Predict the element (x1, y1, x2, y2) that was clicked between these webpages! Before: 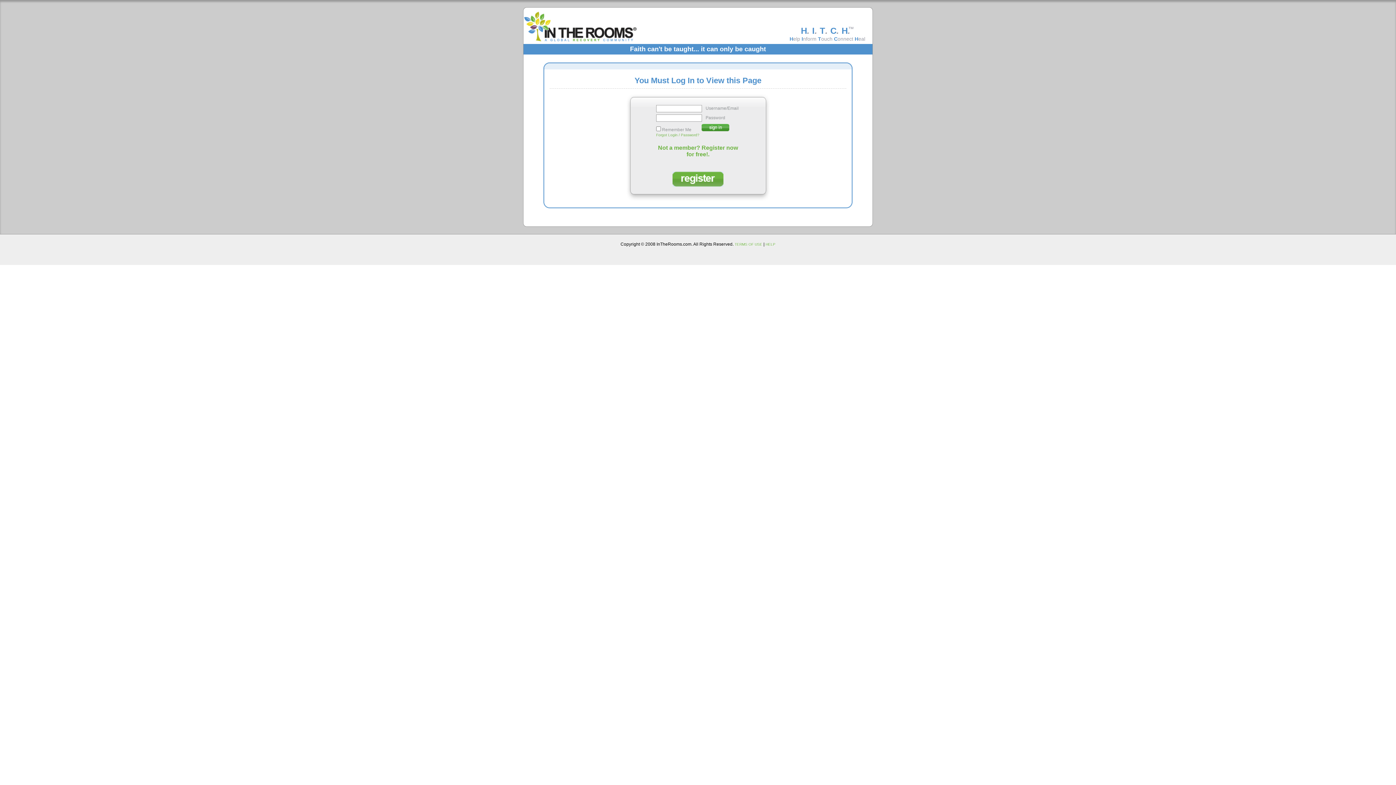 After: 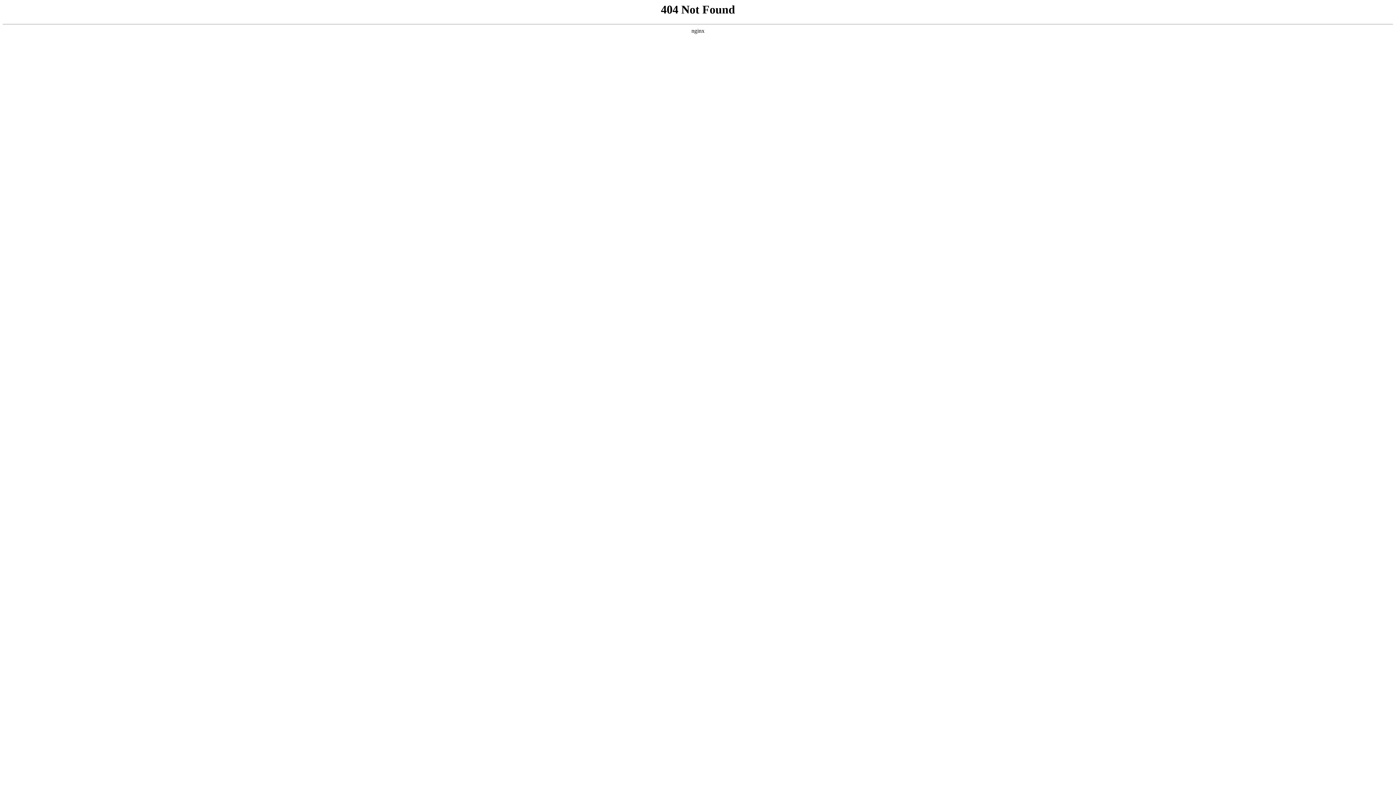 Action: bbox: (765, 242, 775, 246) label: HELP